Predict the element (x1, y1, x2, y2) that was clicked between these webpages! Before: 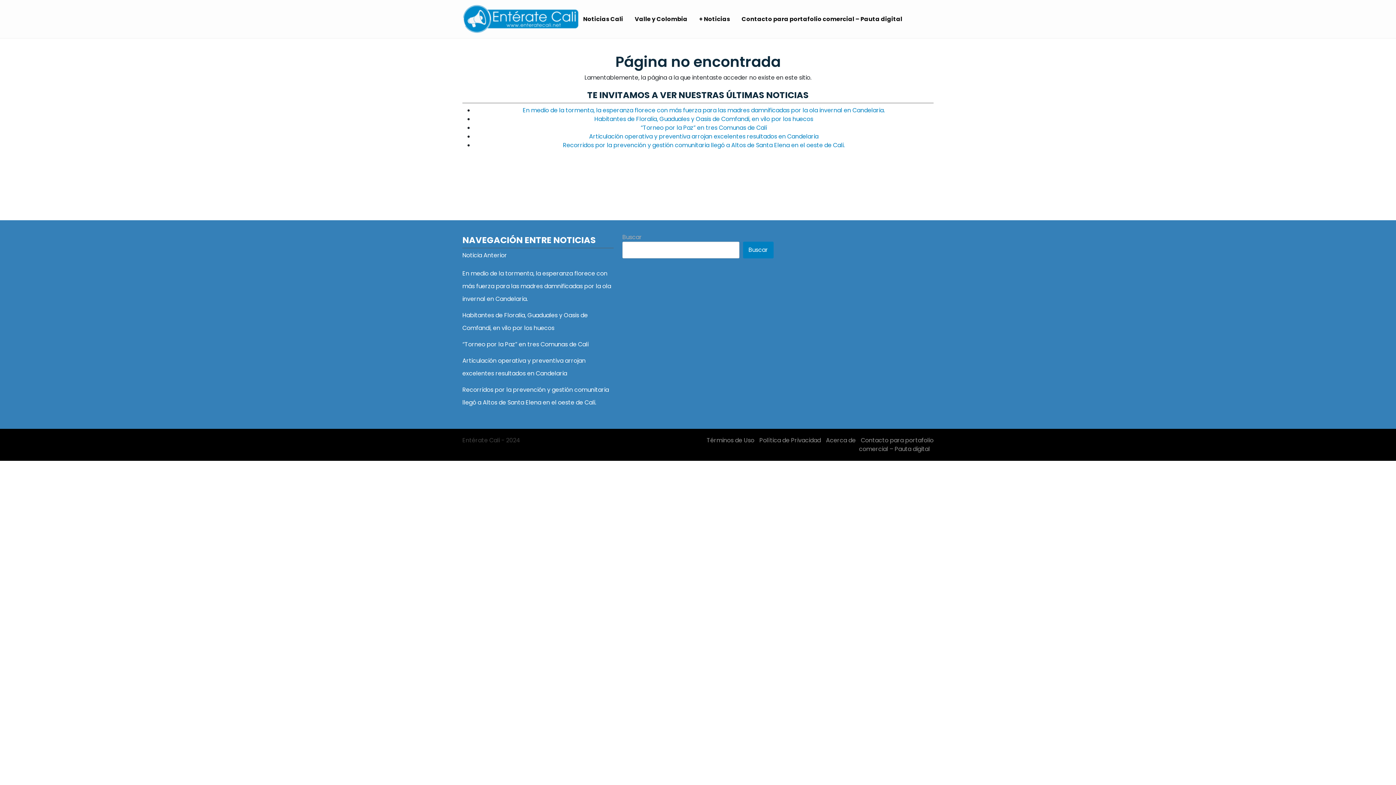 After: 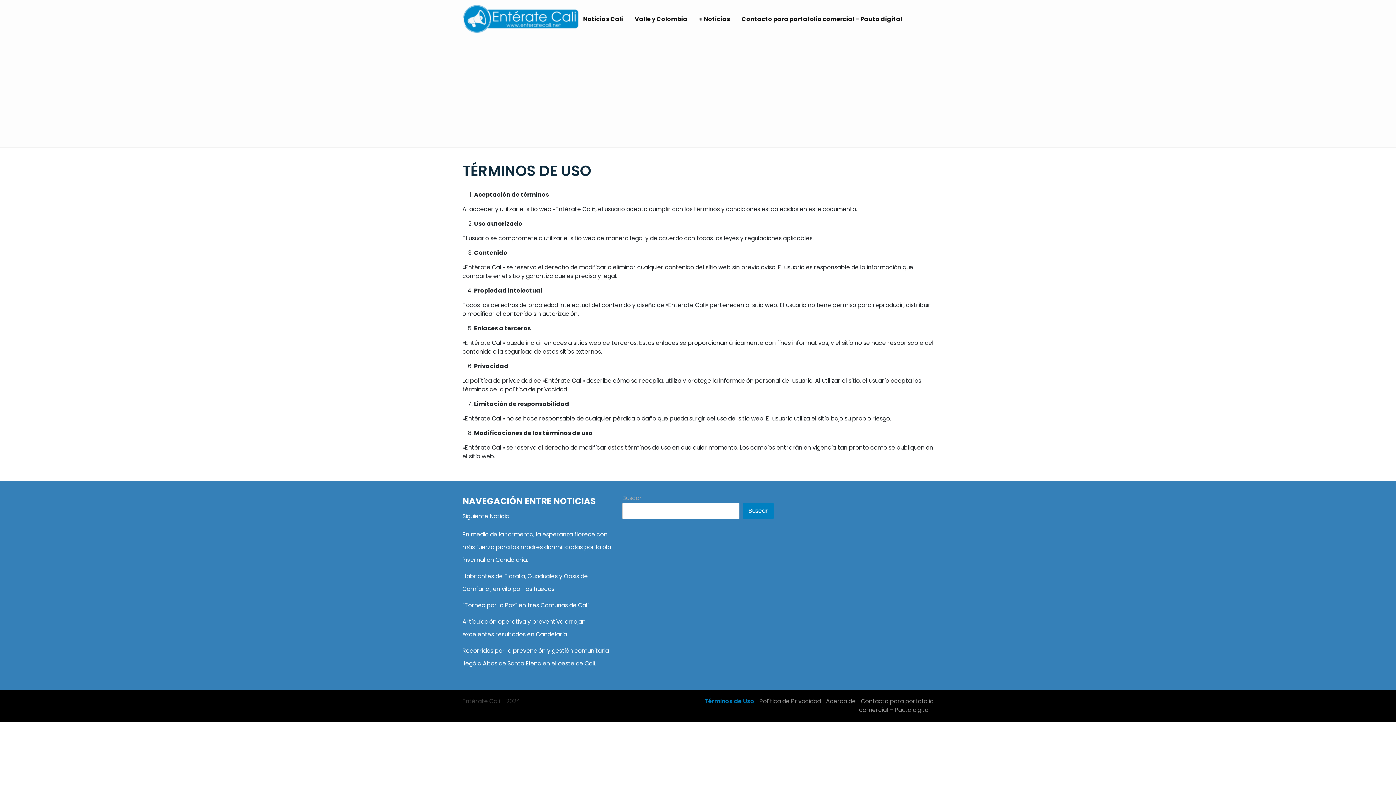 Action: label: Términos de Uso bbox: (706, 436, 754, 444)